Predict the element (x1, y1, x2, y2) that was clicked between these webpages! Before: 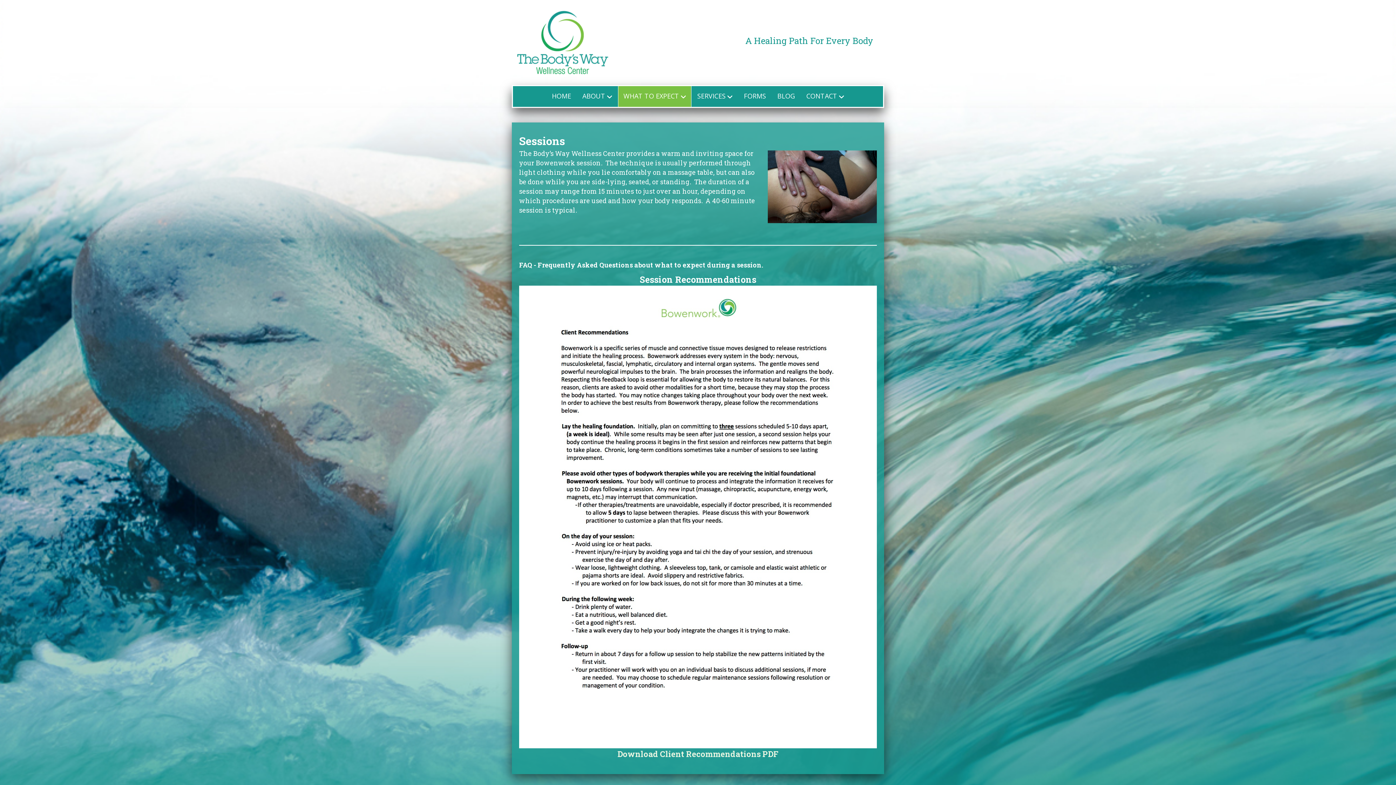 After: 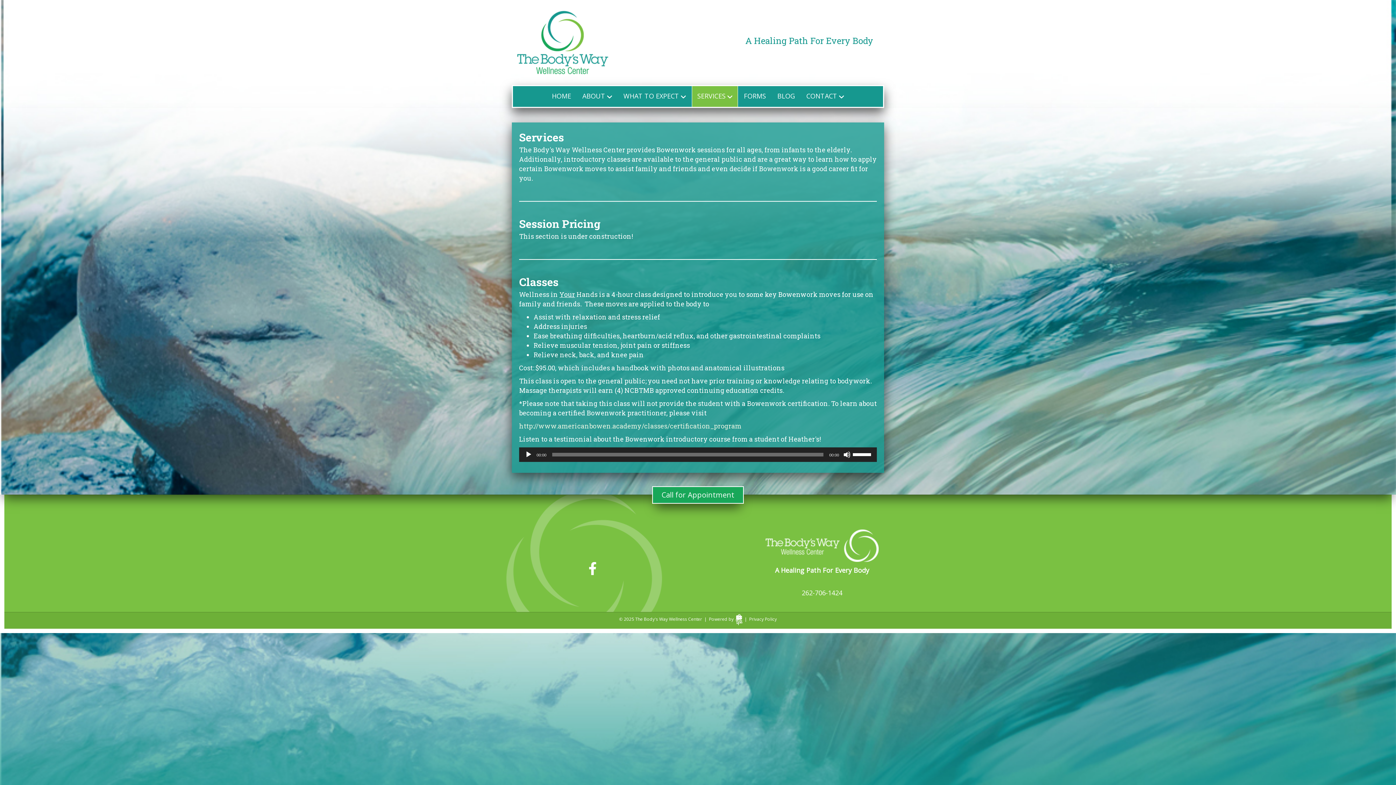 Action: label: SERVICES bbox: (692, 86, 737, 106)